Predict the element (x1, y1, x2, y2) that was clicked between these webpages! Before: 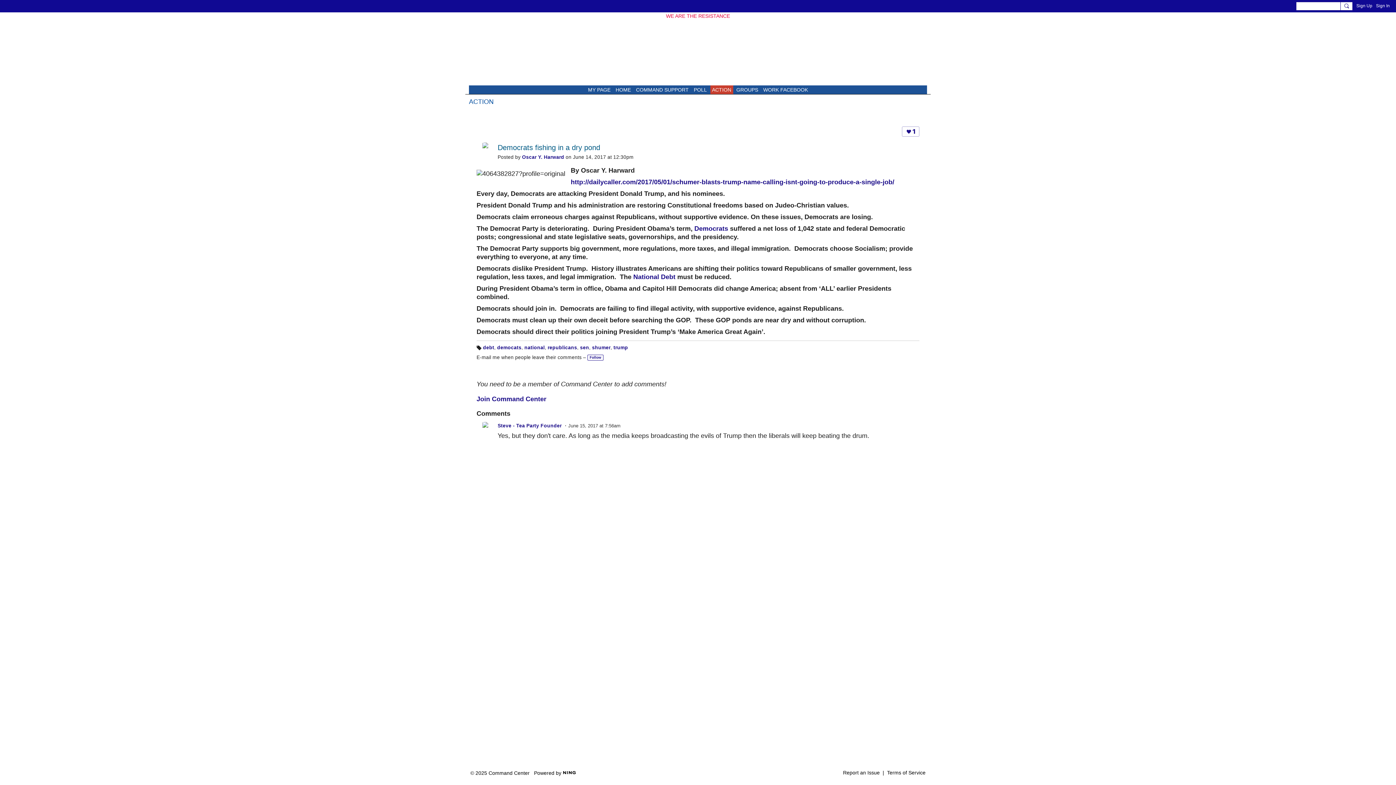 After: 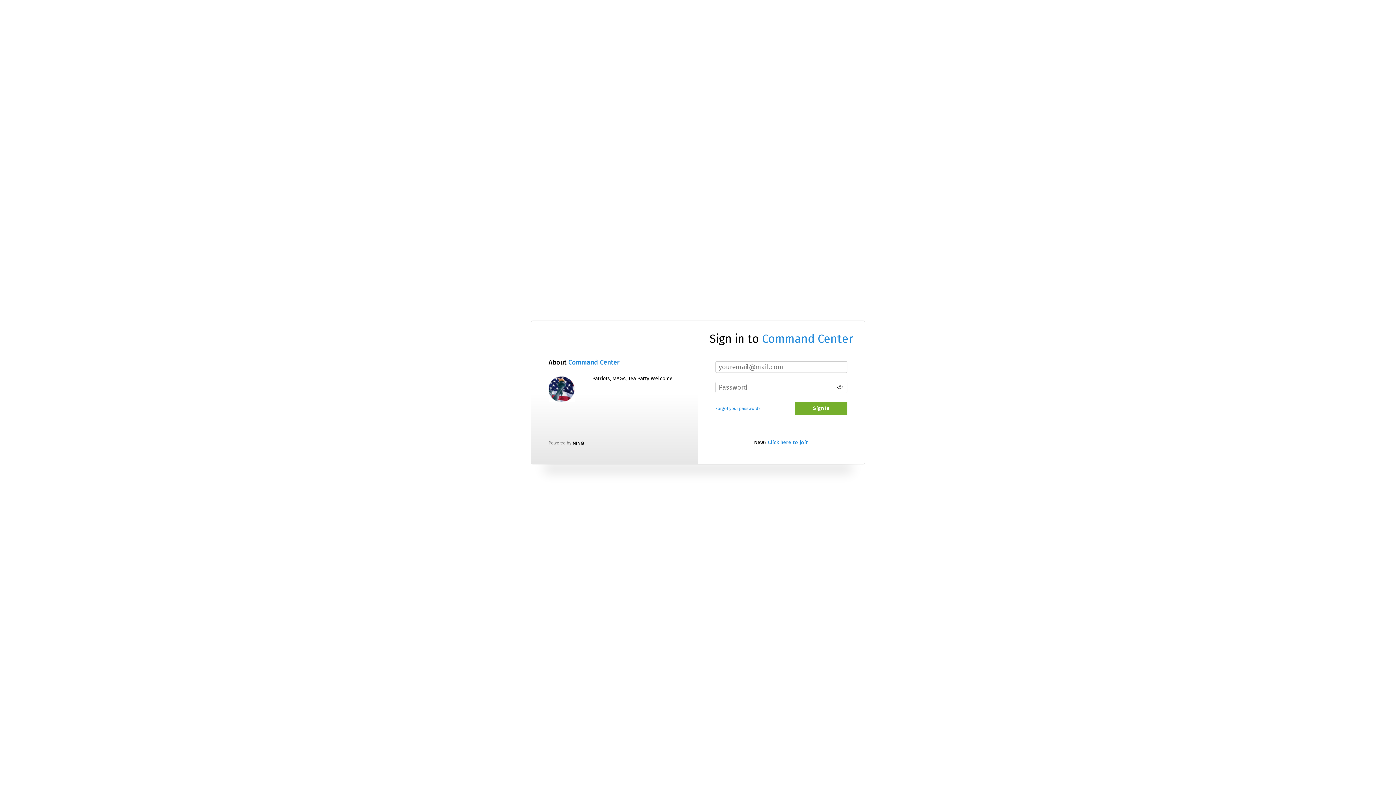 Action: bbox: (476, 422, 494, 439)